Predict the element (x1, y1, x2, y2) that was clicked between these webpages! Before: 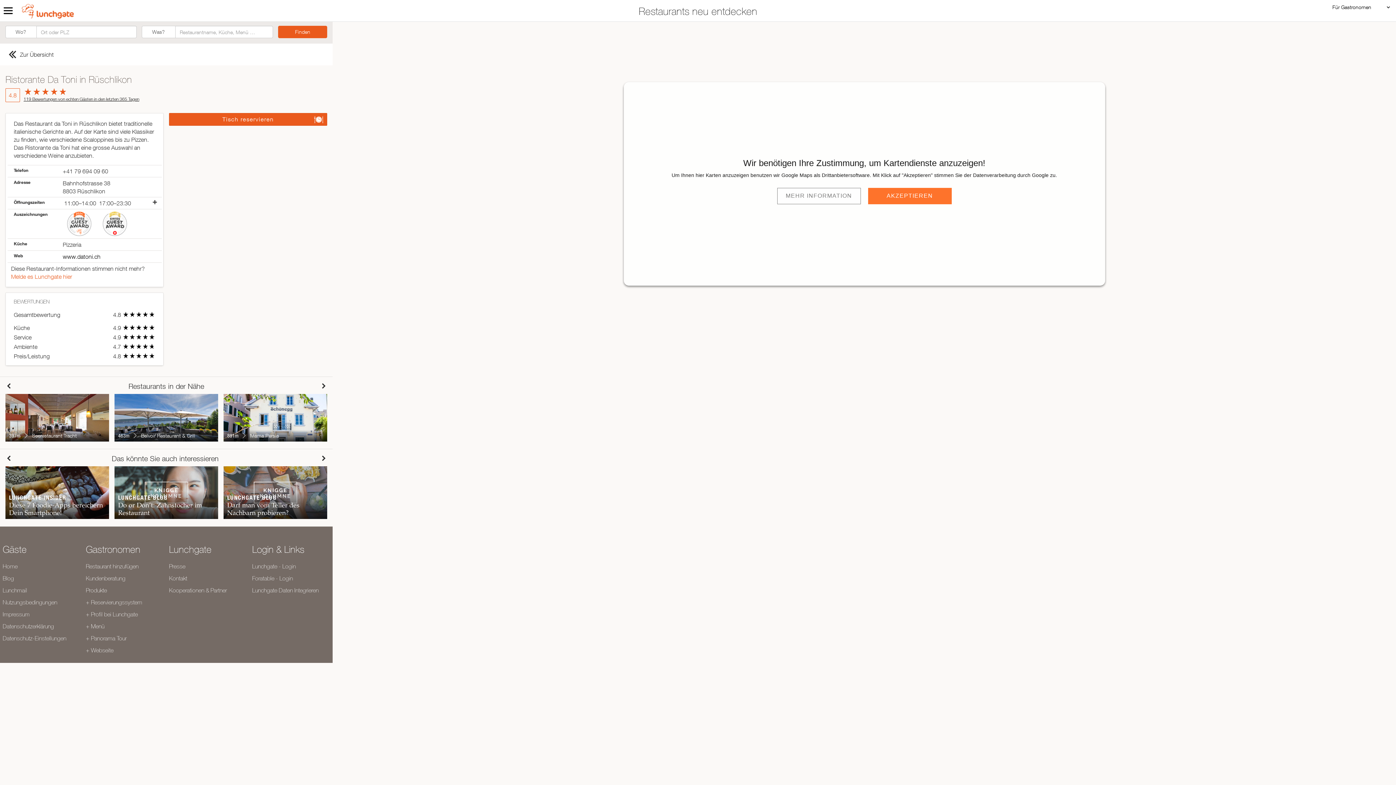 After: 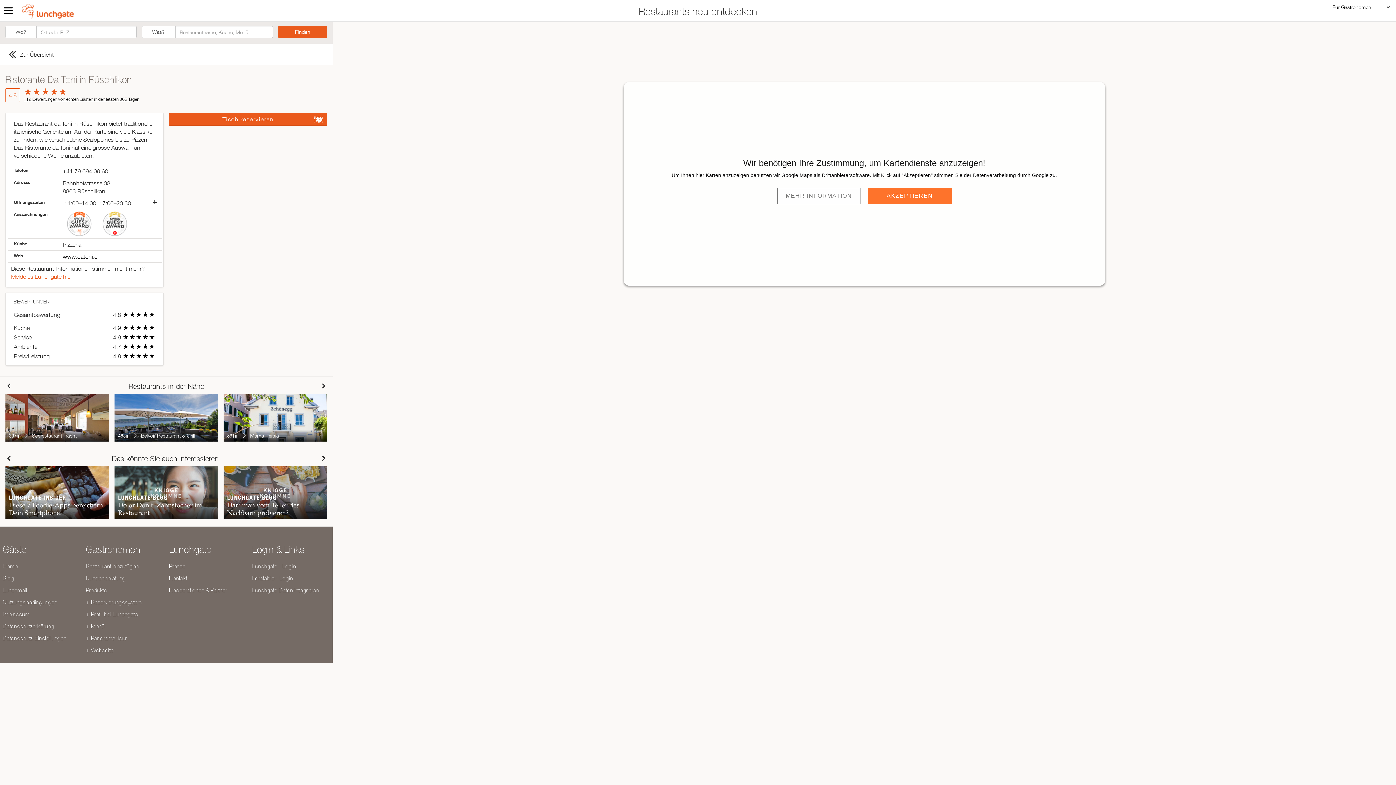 Action: label: www.datoni.ch bbox: (62, 253, 100, 260)